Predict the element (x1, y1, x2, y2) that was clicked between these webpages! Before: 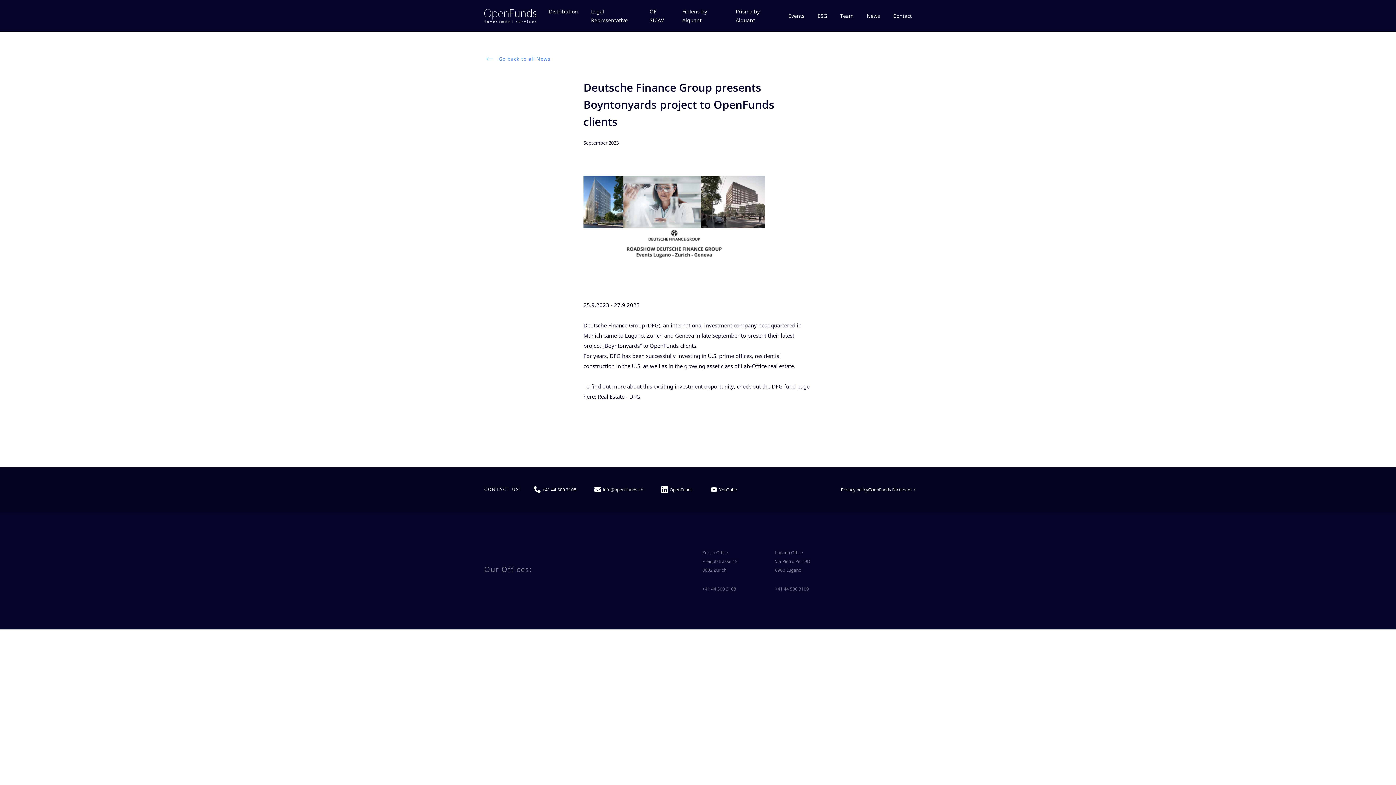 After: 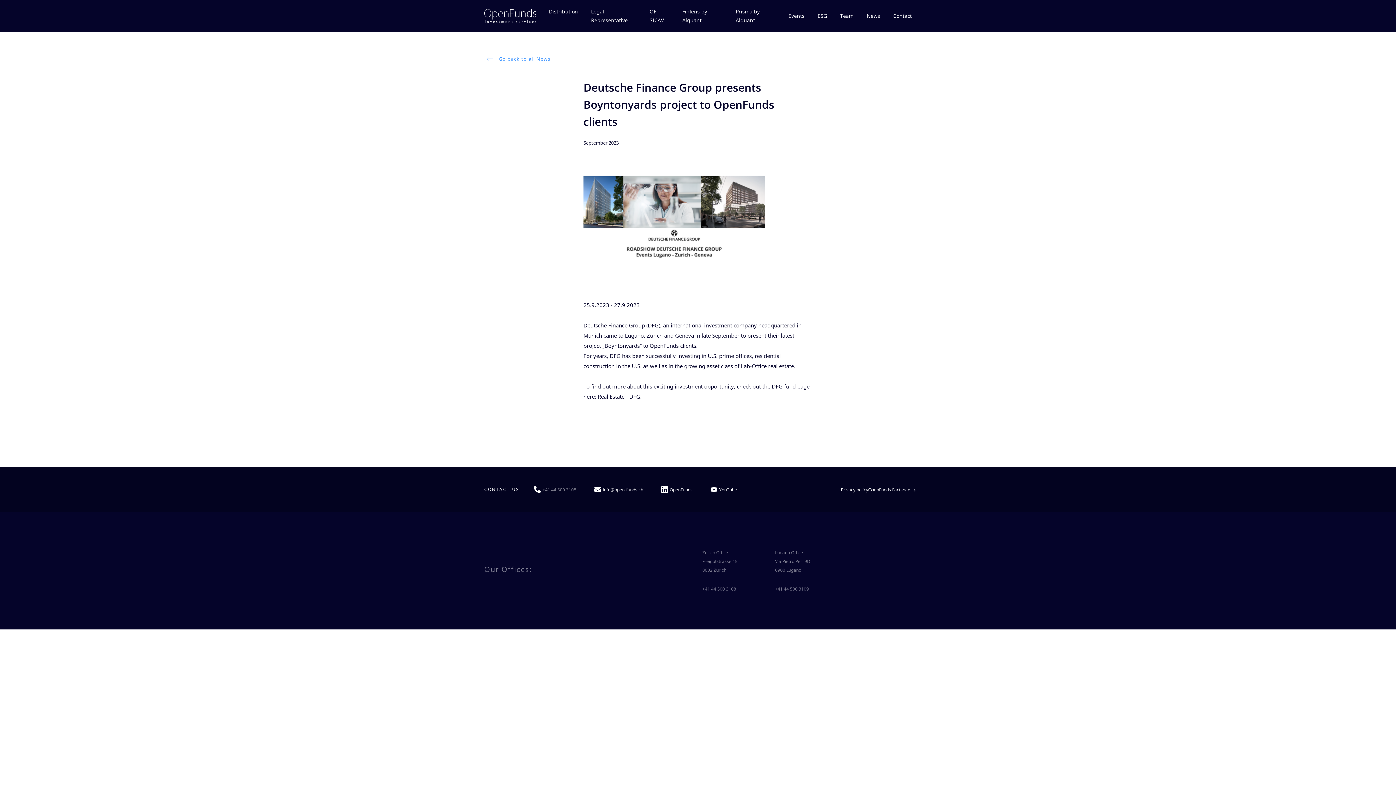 Action: label: +41 44 500 3108 bbox: (534, 486, 576, 493)